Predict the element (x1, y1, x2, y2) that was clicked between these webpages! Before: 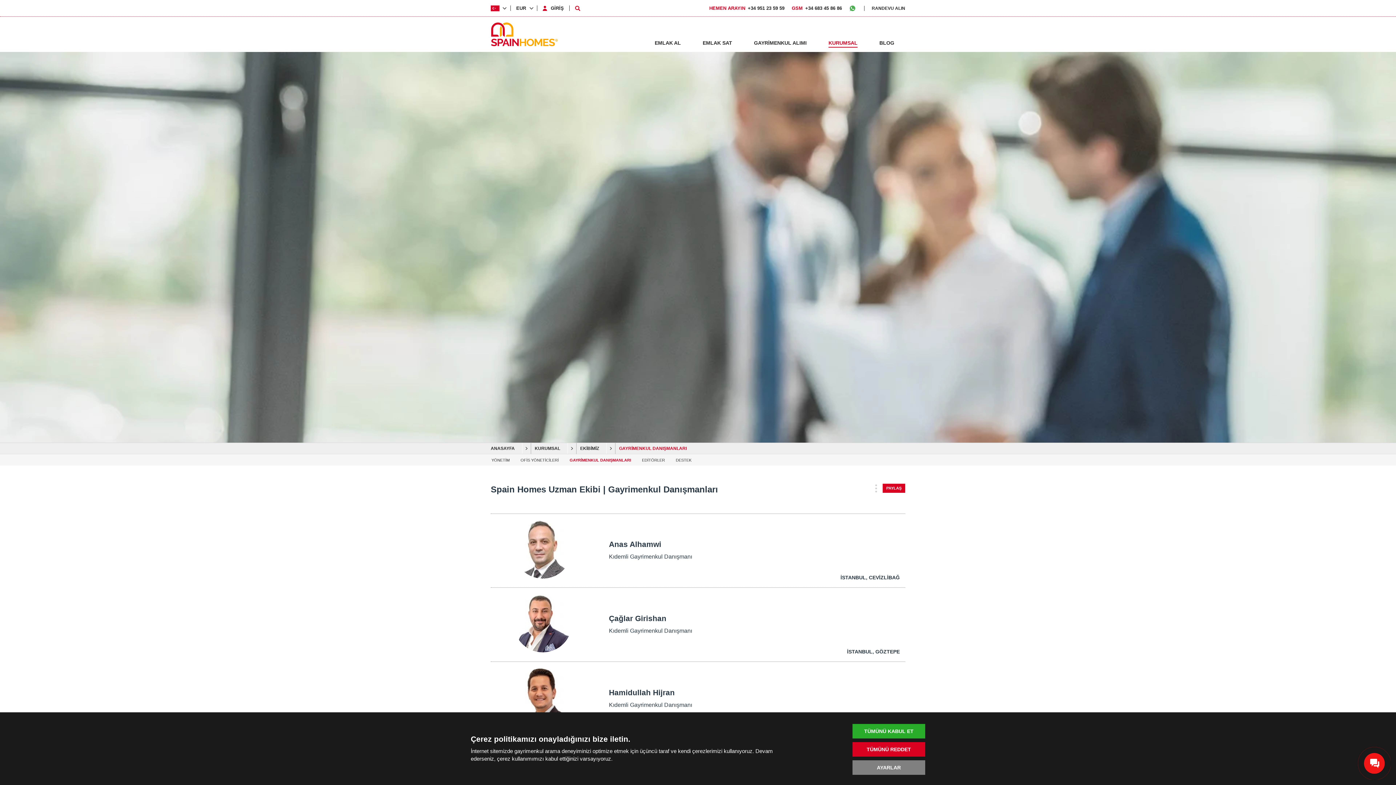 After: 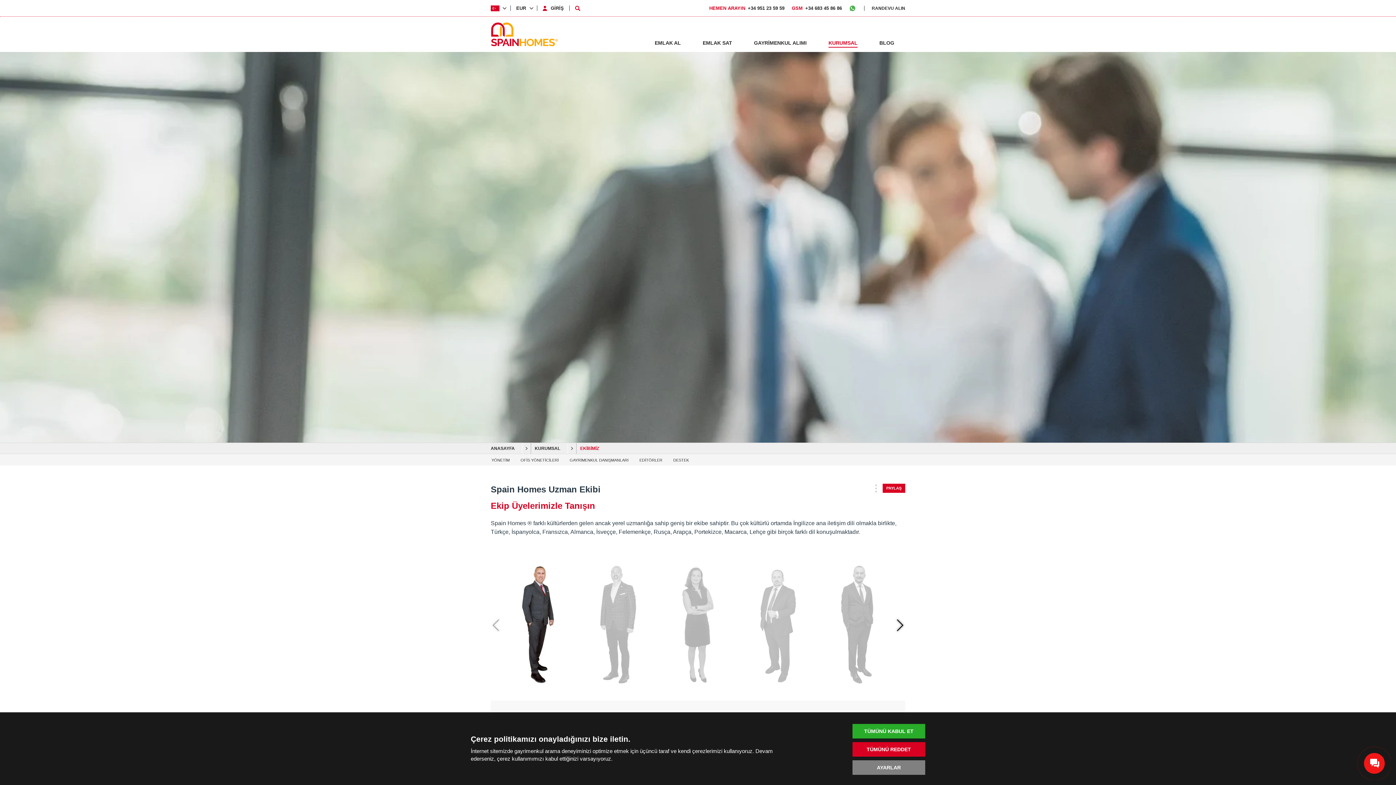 Action: label: EKİBİMİZ bbox: (580, 446, 599, 451)